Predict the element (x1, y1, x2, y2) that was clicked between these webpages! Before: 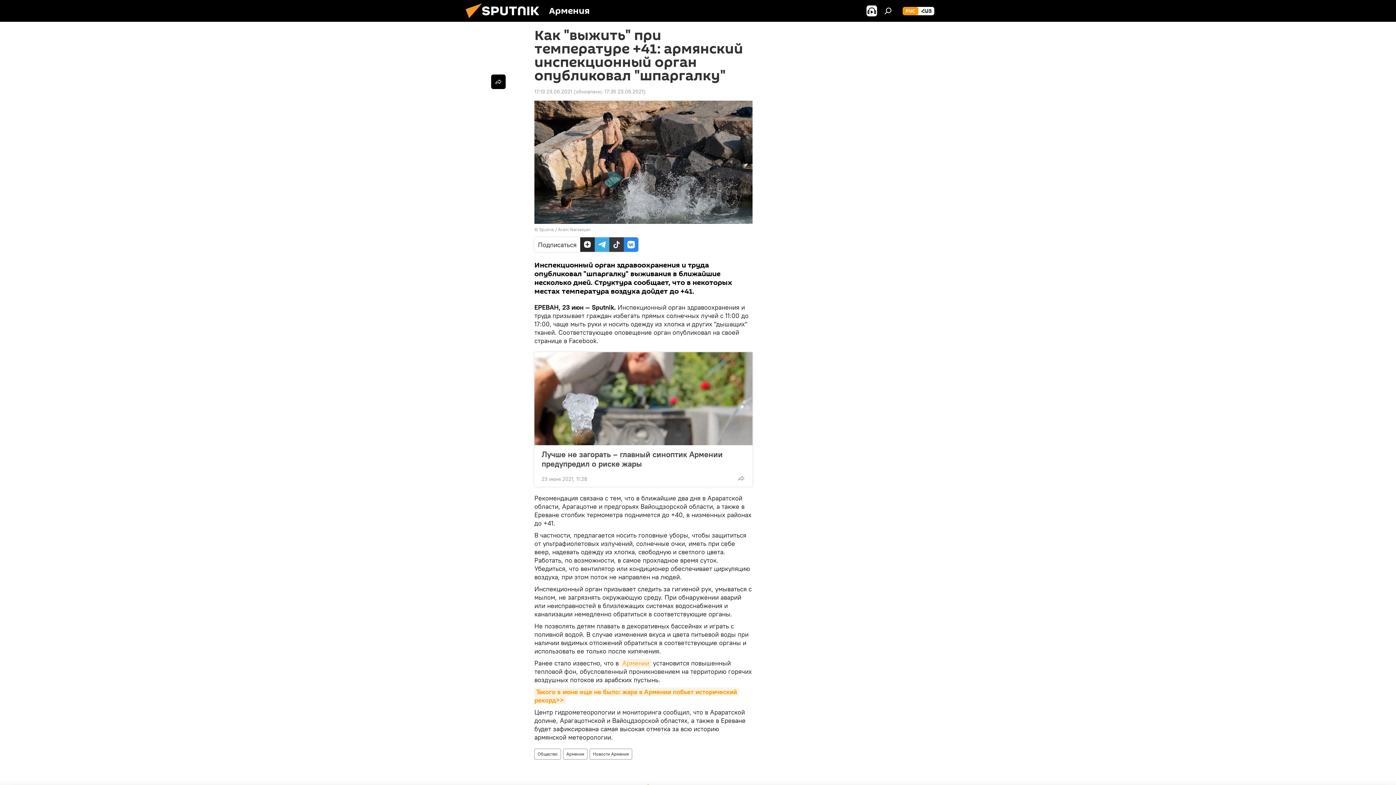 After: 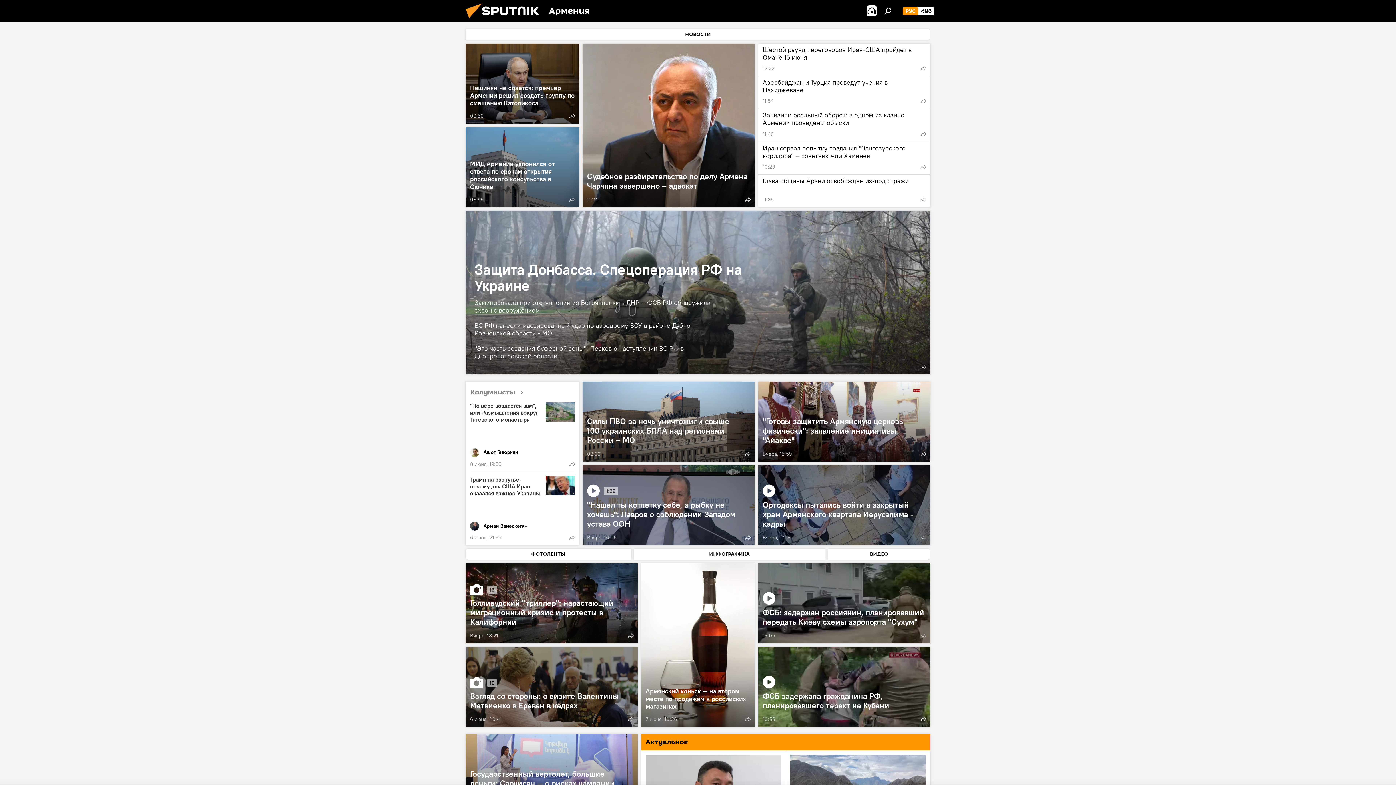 Action: bbox: (902, 6, 918, 15) label: РУС